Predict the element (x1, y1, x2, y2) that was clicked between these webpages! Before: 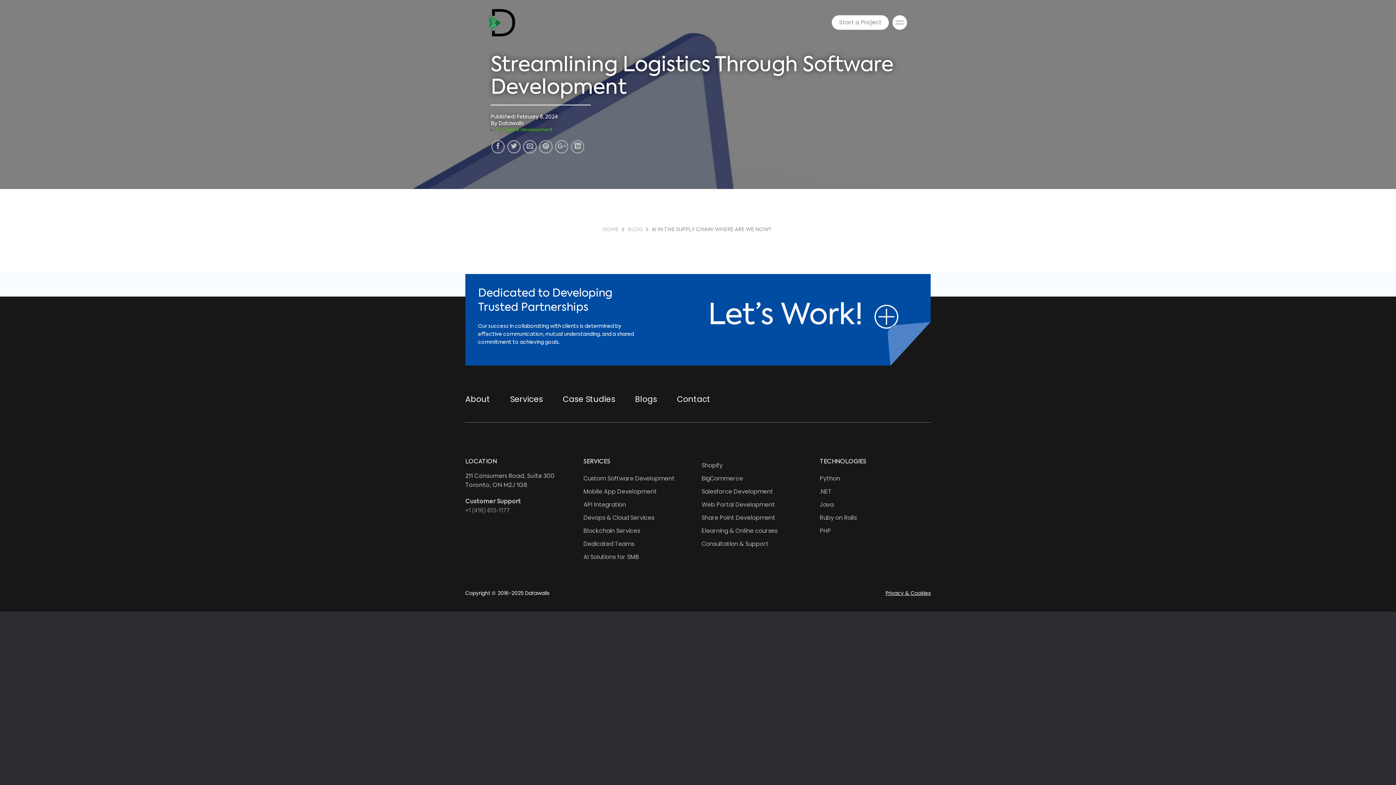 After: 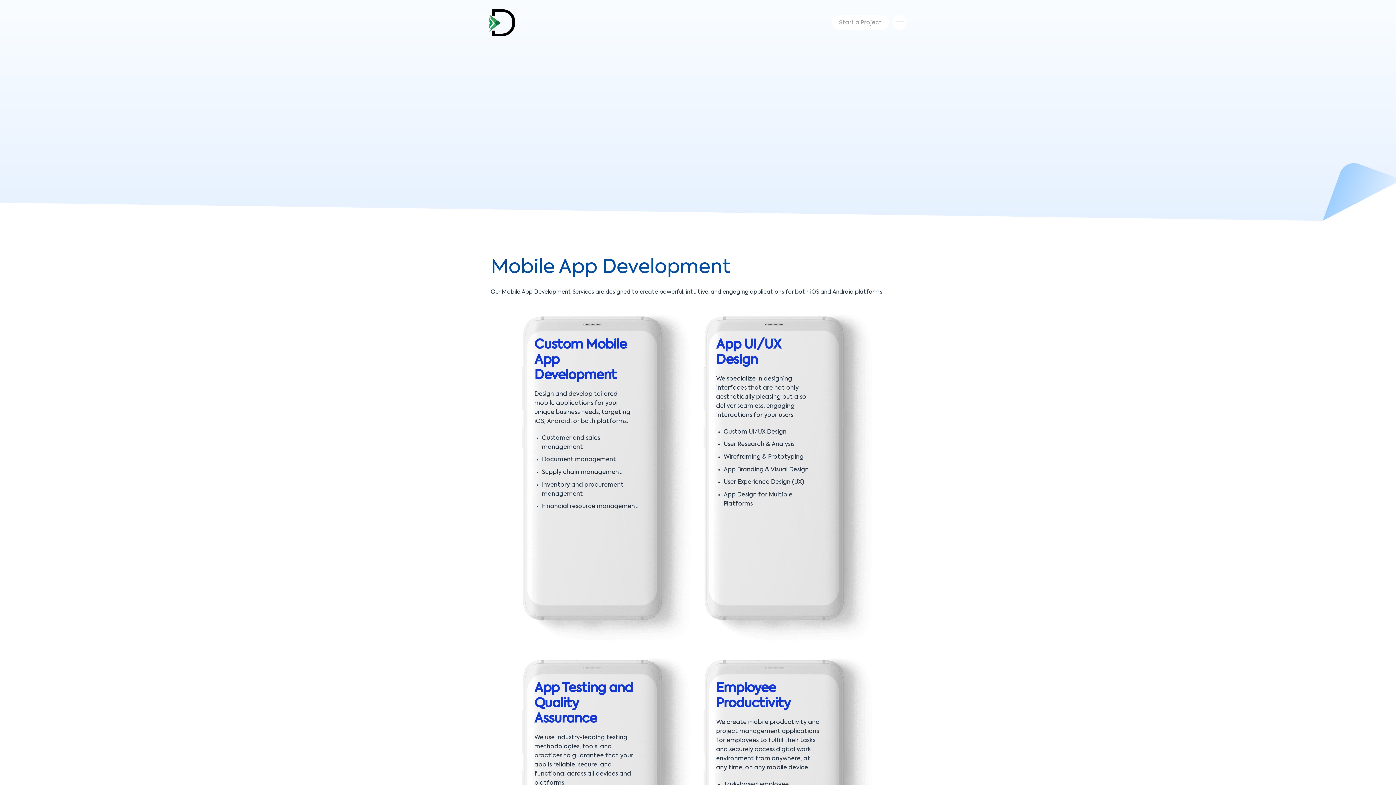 Action: bbox: (583, 485, 694, 498) label: Mobile App Development